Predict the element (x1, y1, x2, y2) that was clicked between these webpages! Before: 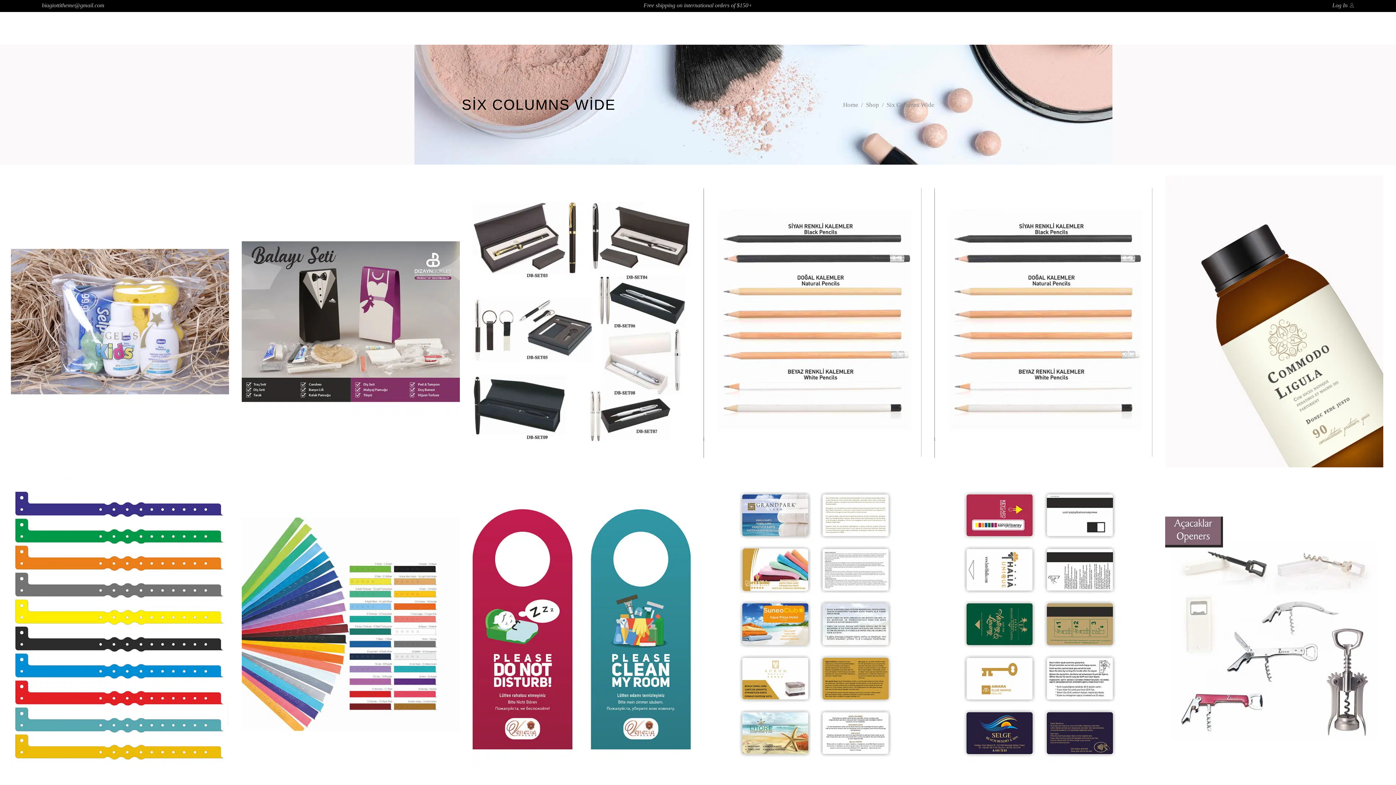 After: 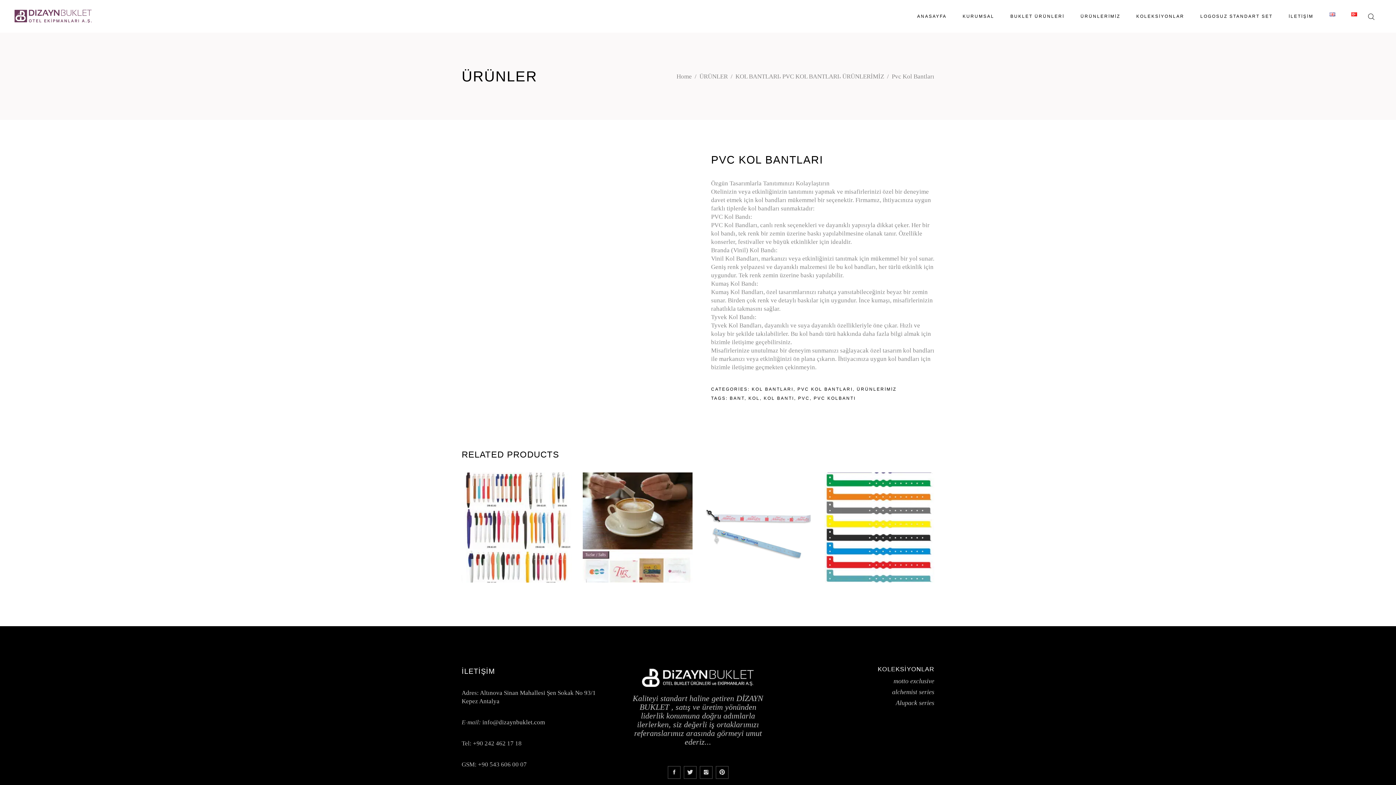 Action: bbox: (241, 478, 460, 770)